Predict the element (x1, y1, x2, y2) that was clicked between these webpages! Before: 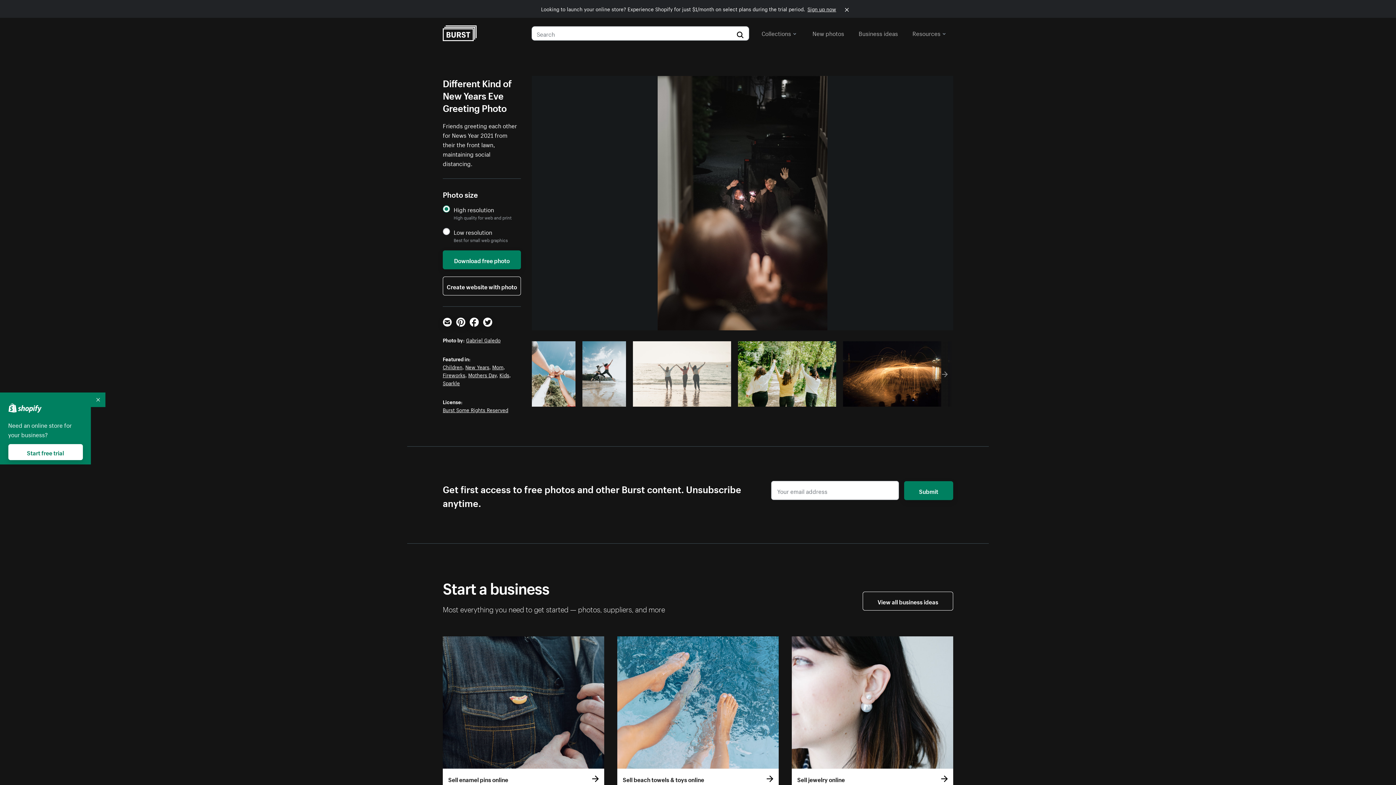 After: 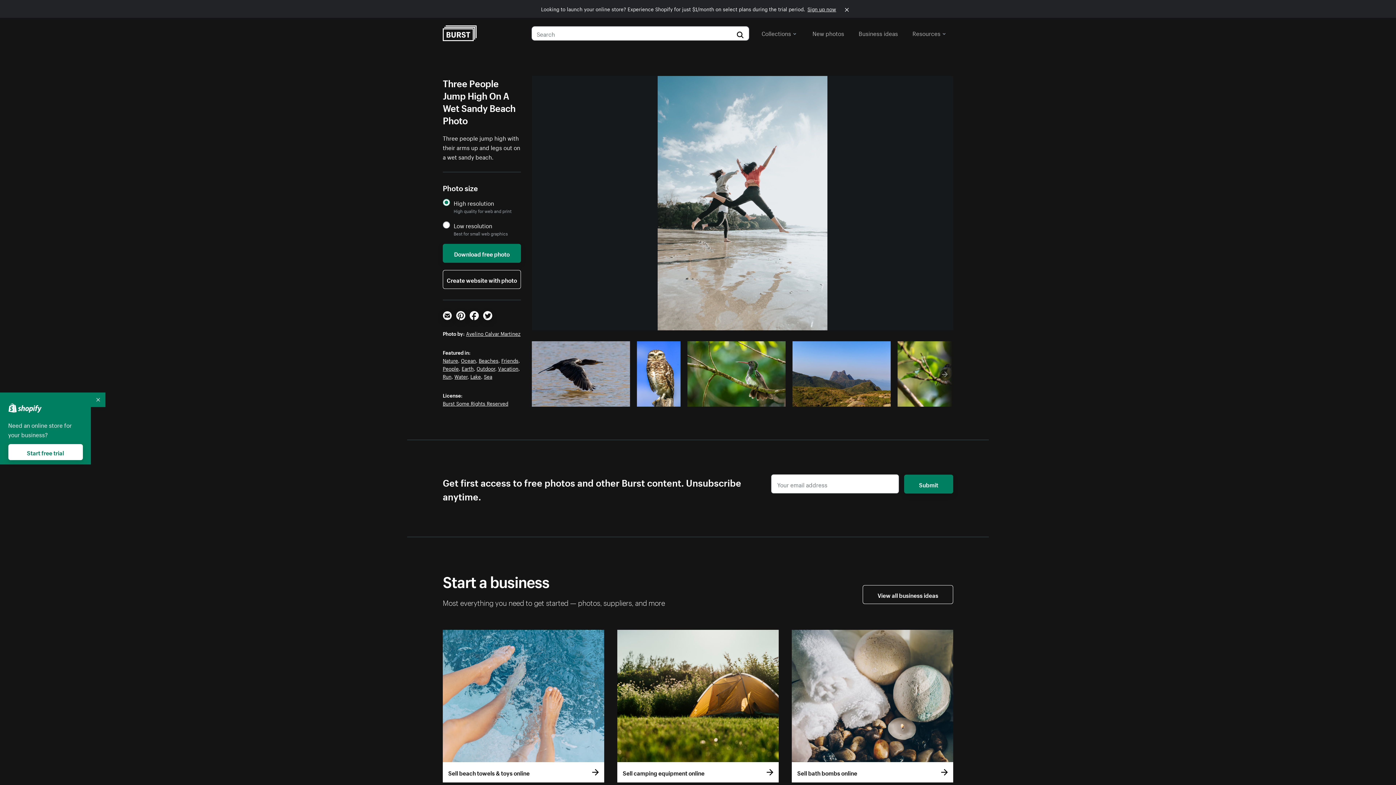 Action: bbox: (582, 341, 626, 406)